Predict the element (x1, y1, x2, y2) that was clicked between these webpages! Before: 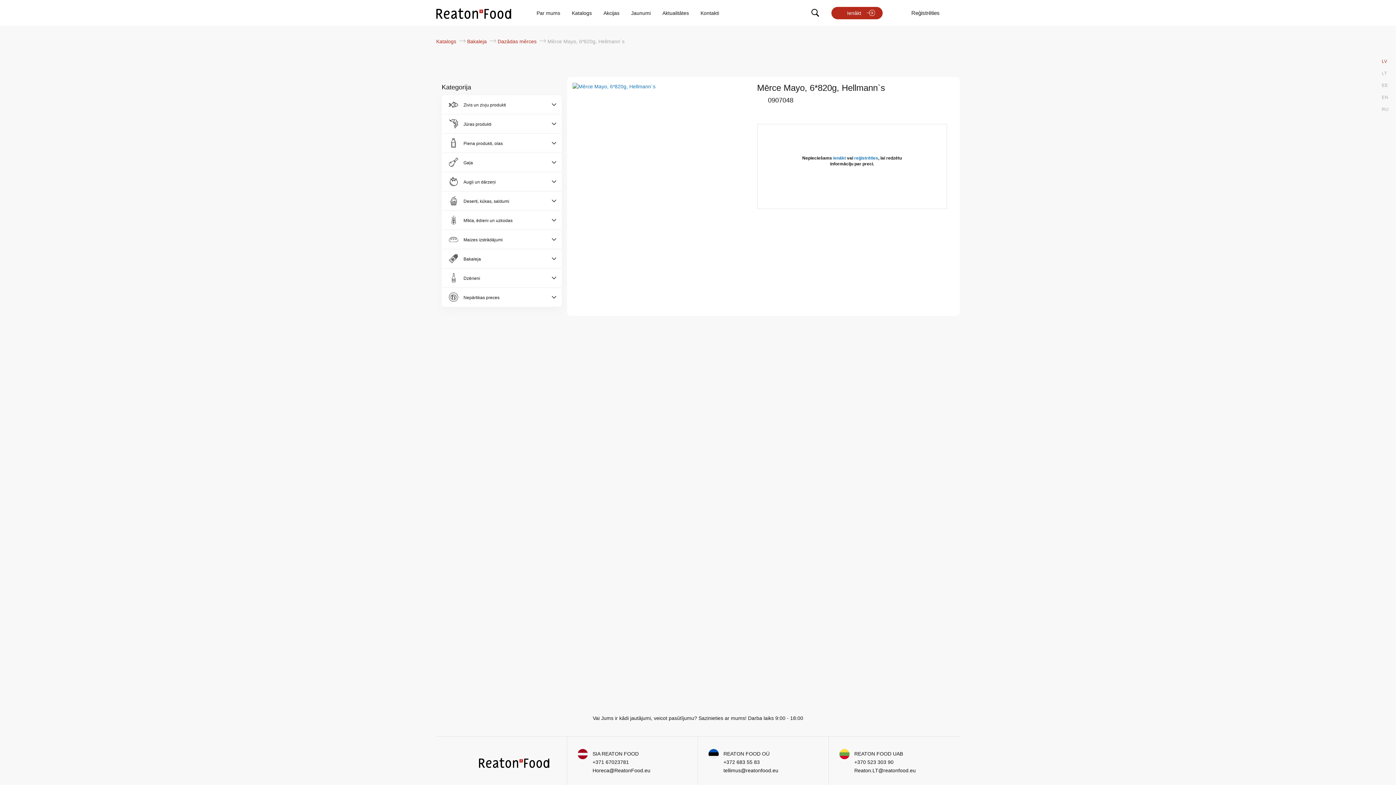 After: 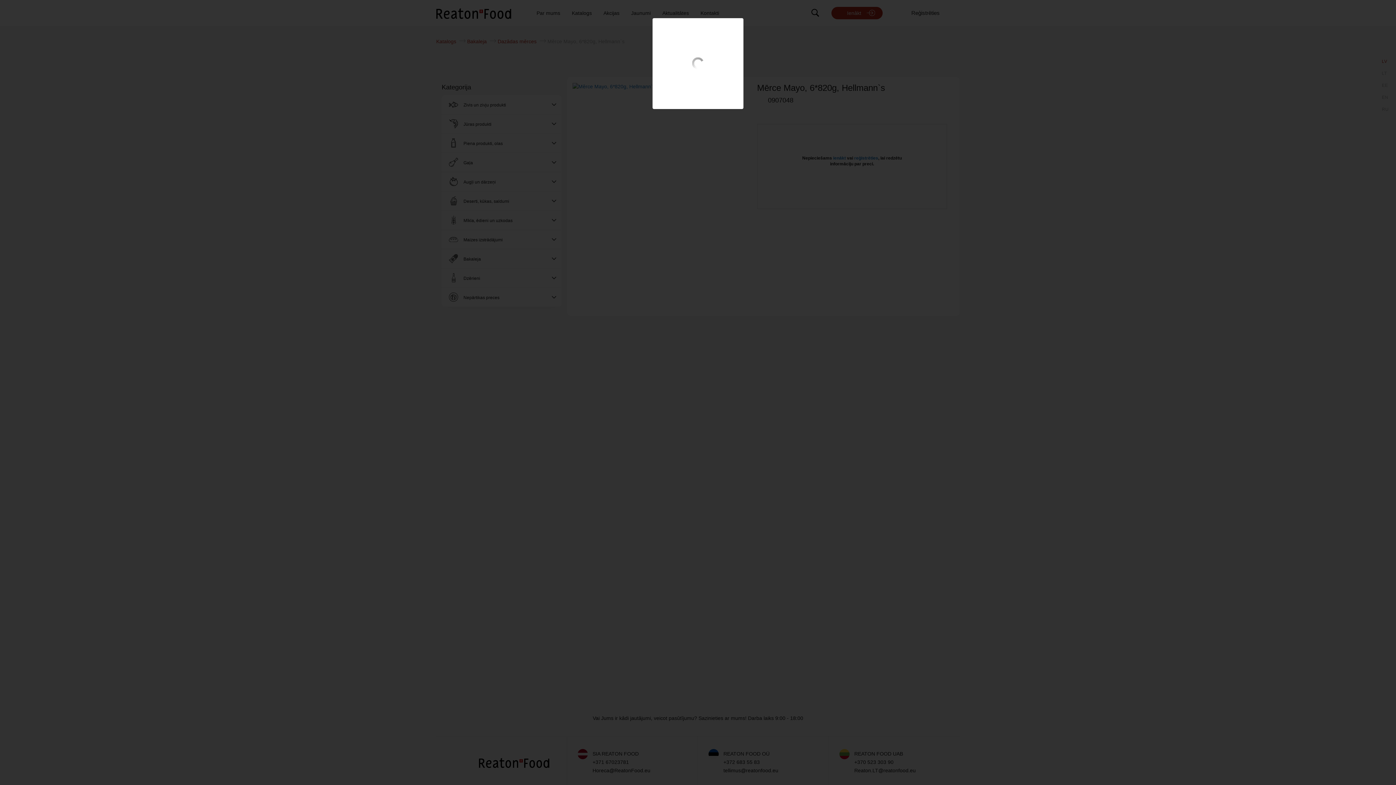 Action: bbox: (572, 83, 655, 89)